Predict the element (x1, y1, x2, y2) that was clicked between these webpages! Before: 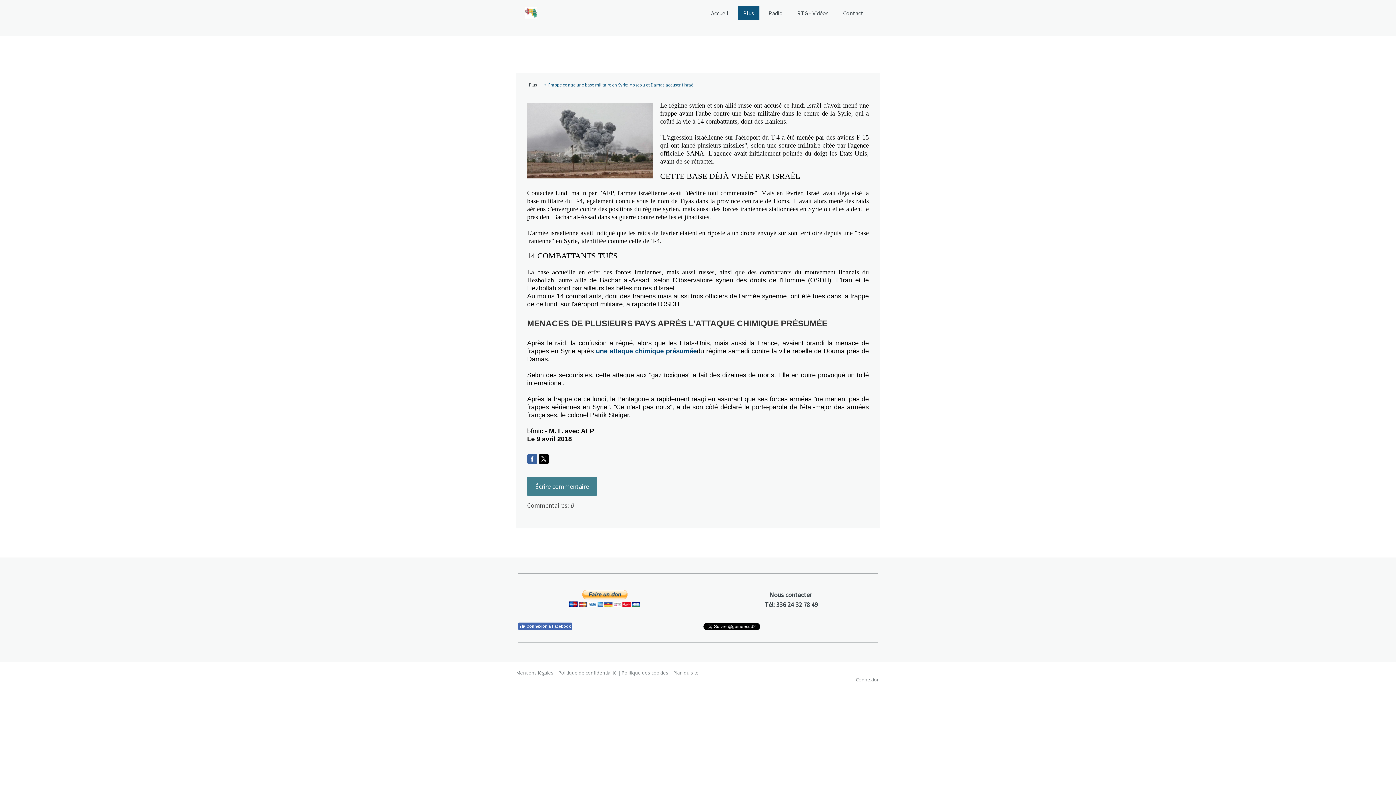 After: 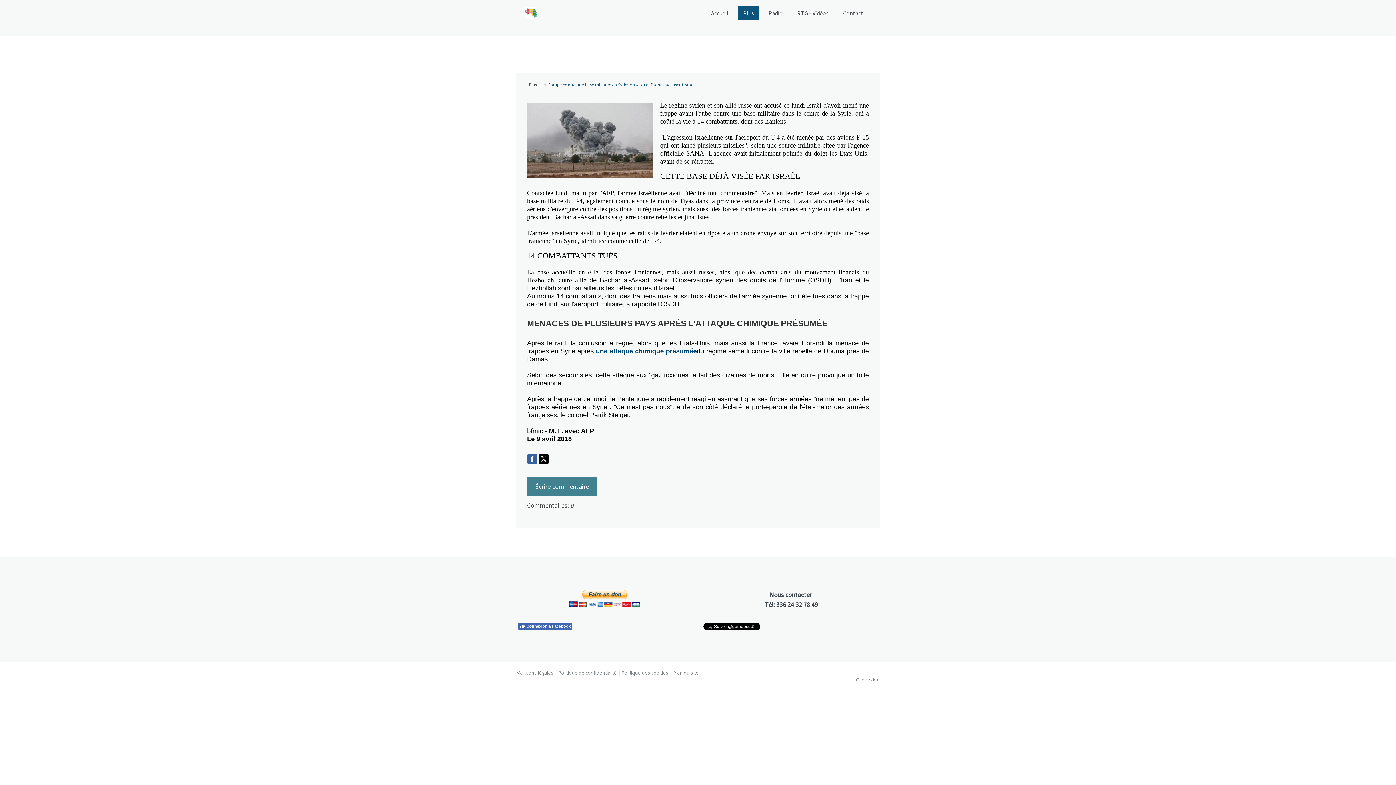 Action: bbox: (527, 454, 537, 464)